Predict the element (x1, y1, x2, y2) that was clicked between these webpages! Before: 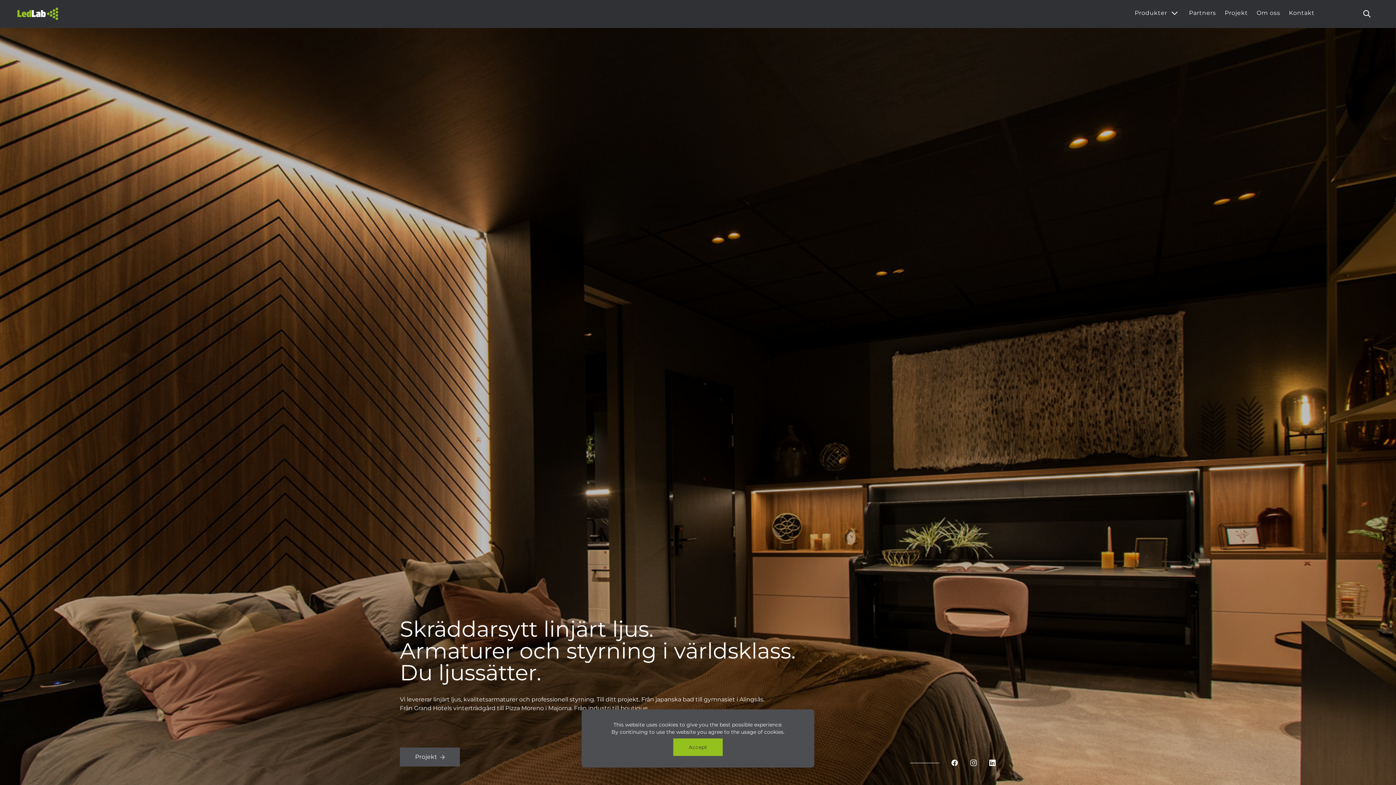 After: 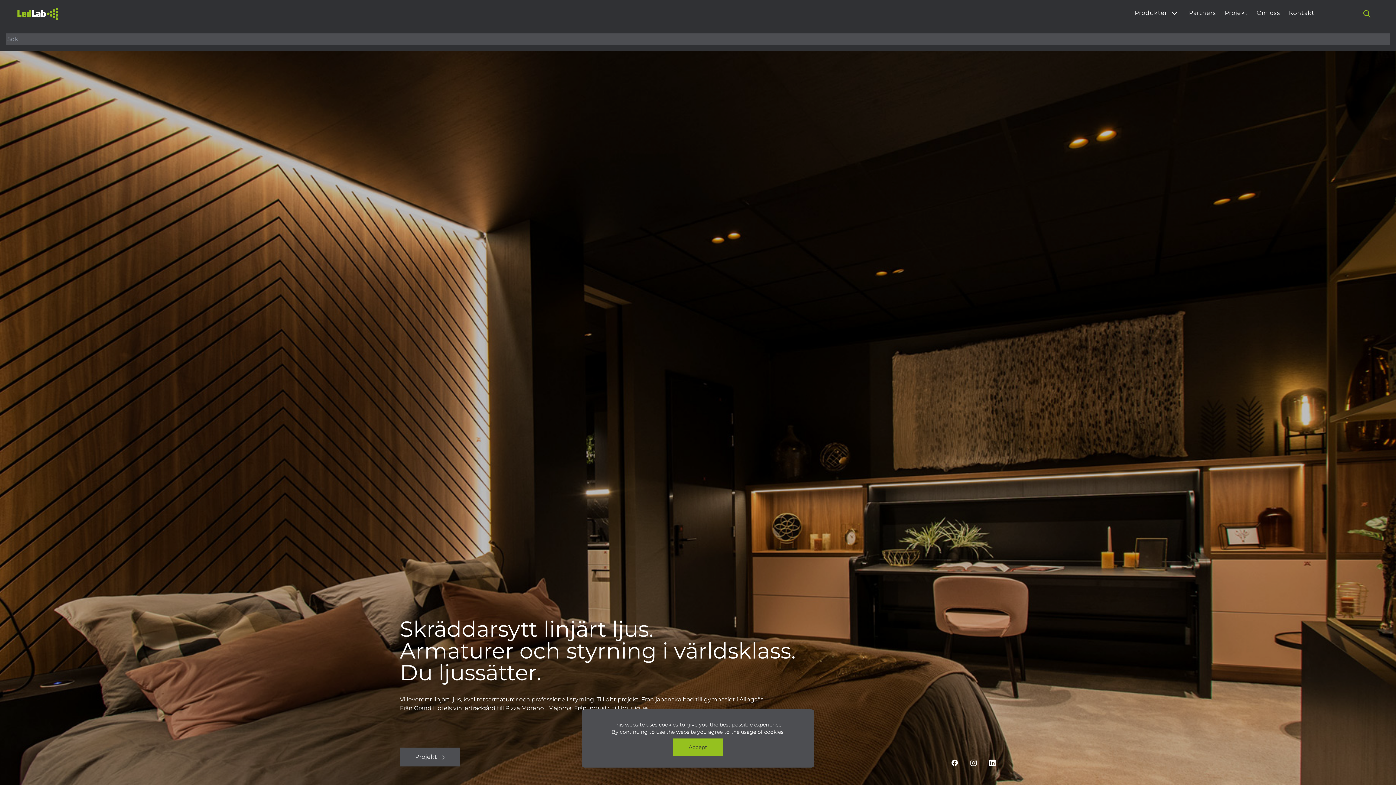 Action: label: Open search bbox: (1360, 6, 1374, 21)